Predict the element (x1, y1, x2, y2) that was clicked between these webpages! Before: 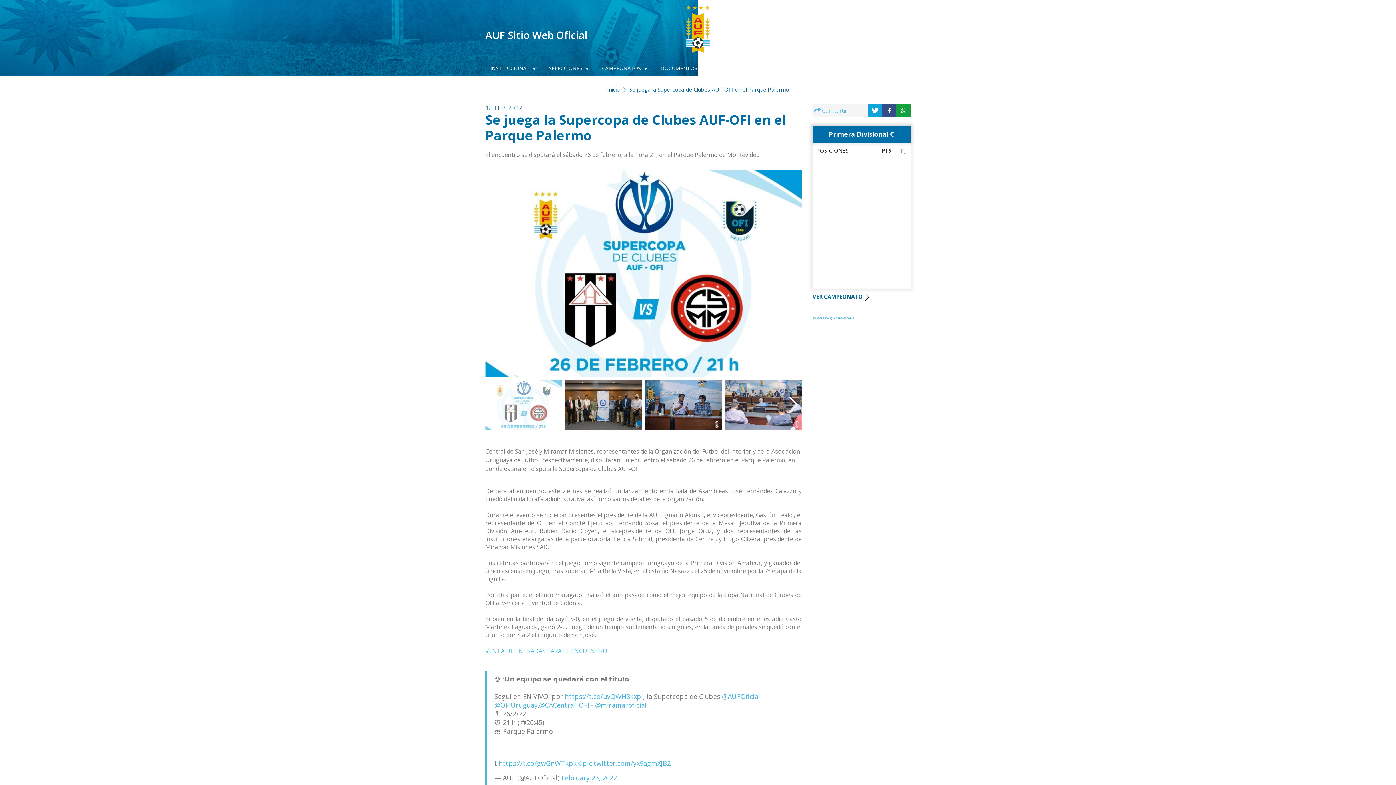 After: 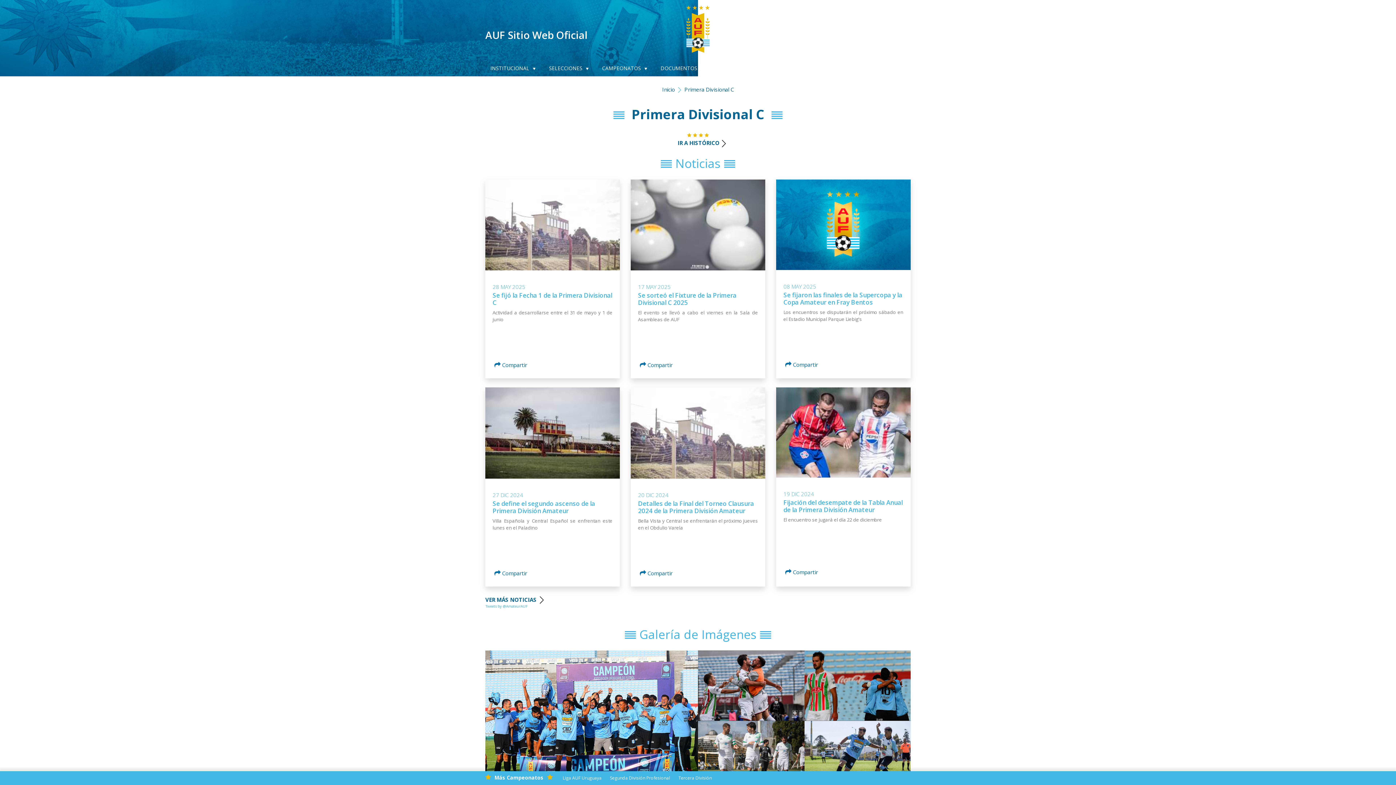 Action: bbox: (812, 293, 869, 300) label: VER CAMPEONATO